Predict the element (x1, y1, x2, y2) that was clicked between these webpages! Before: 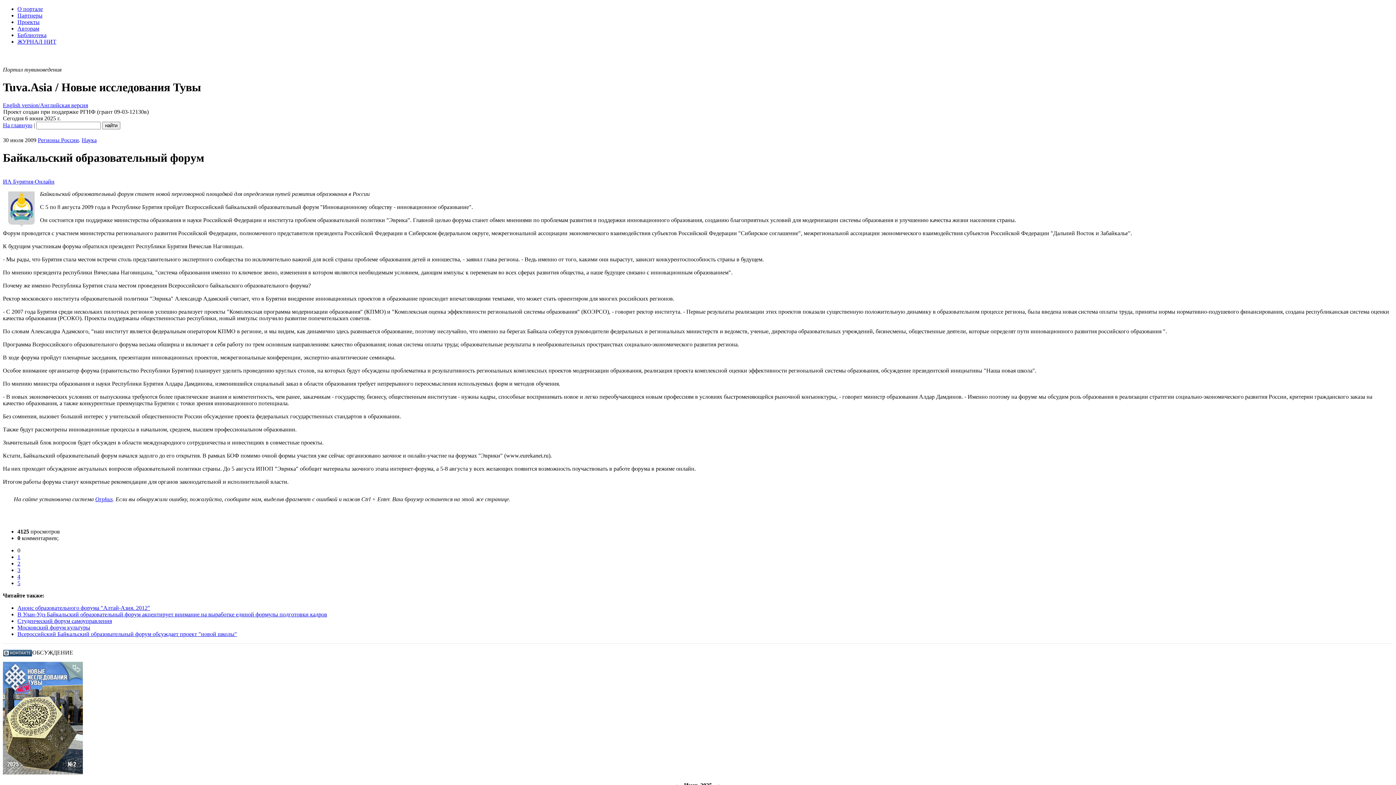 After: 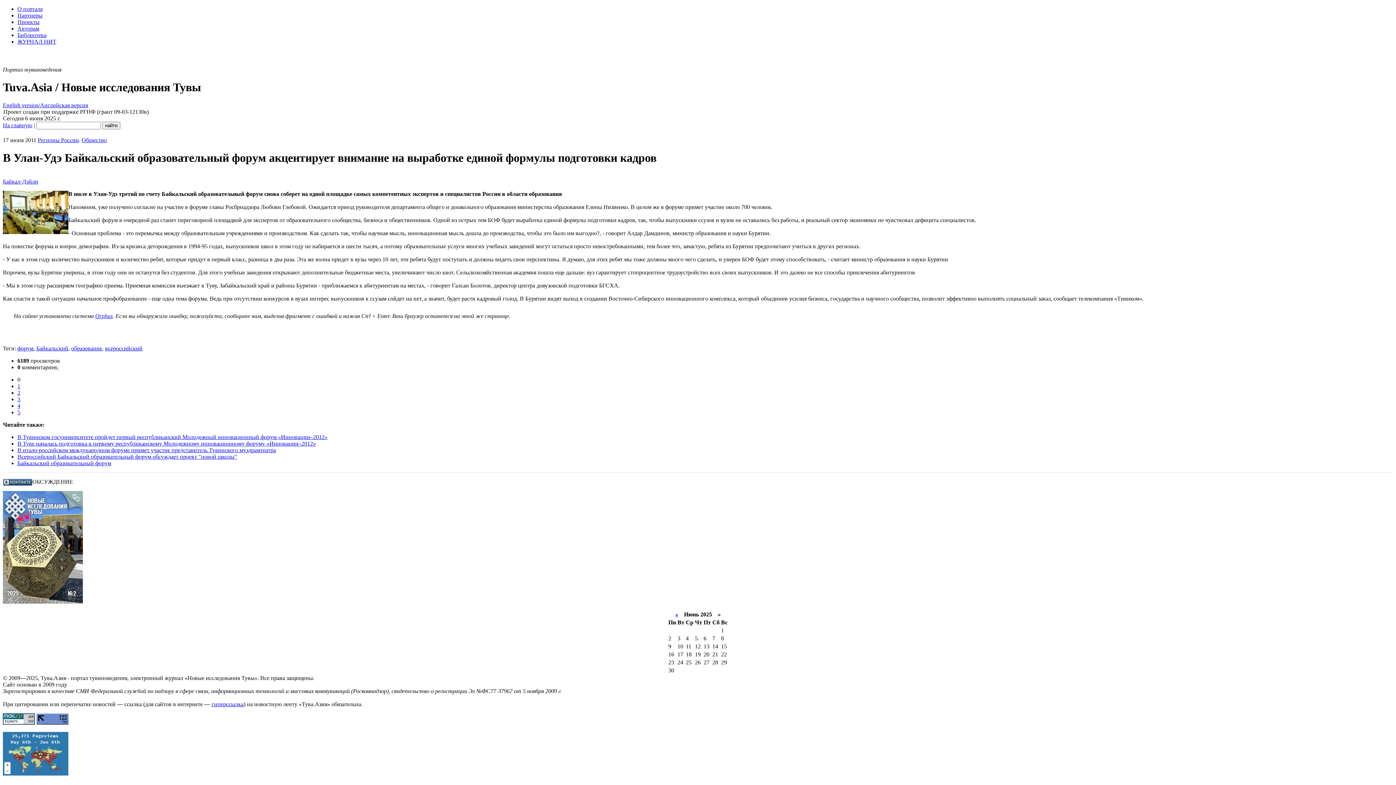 Action: label: В Улан-Удэ Байкальский образовательный форум акцентирует внимание на выработке единой формулы подготовки кадров bbox: (17, 611, 327, 617)